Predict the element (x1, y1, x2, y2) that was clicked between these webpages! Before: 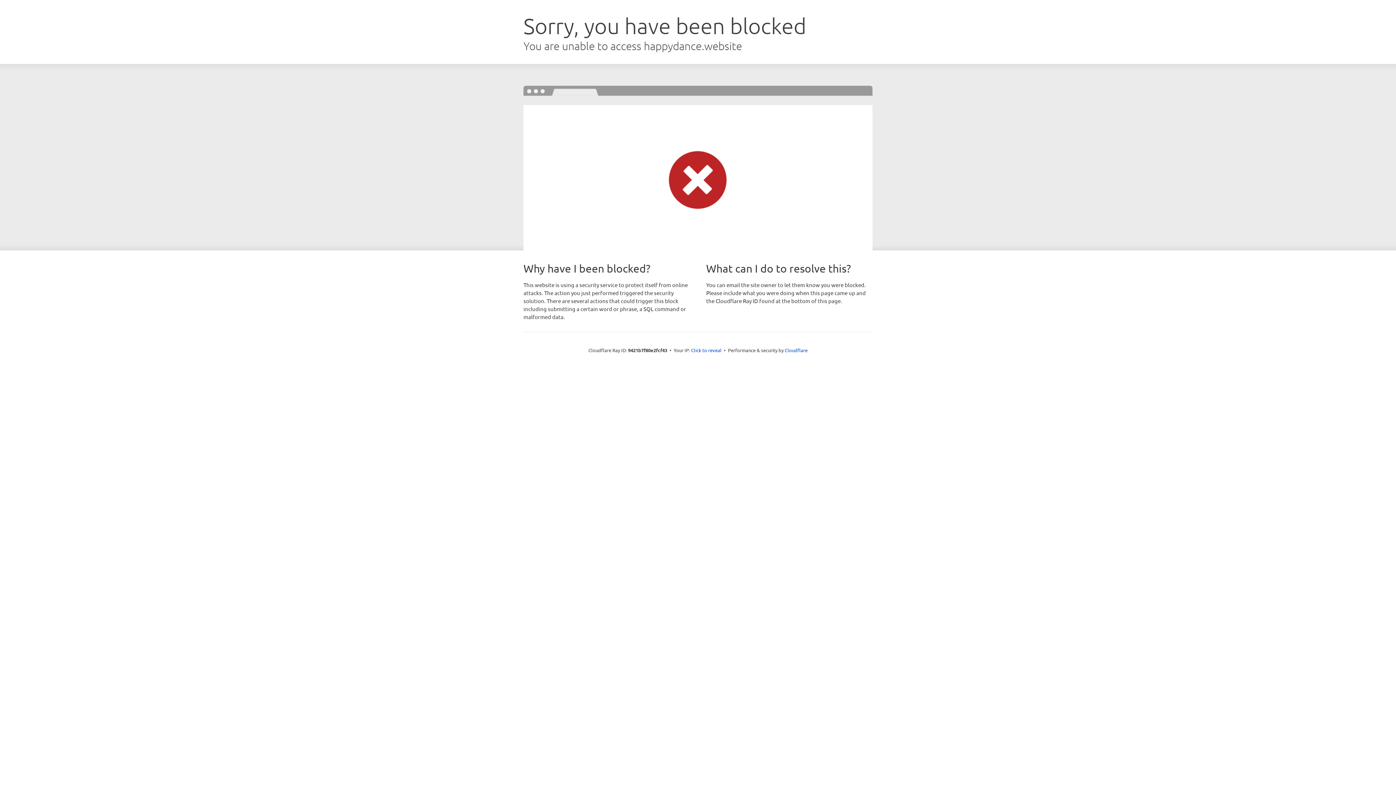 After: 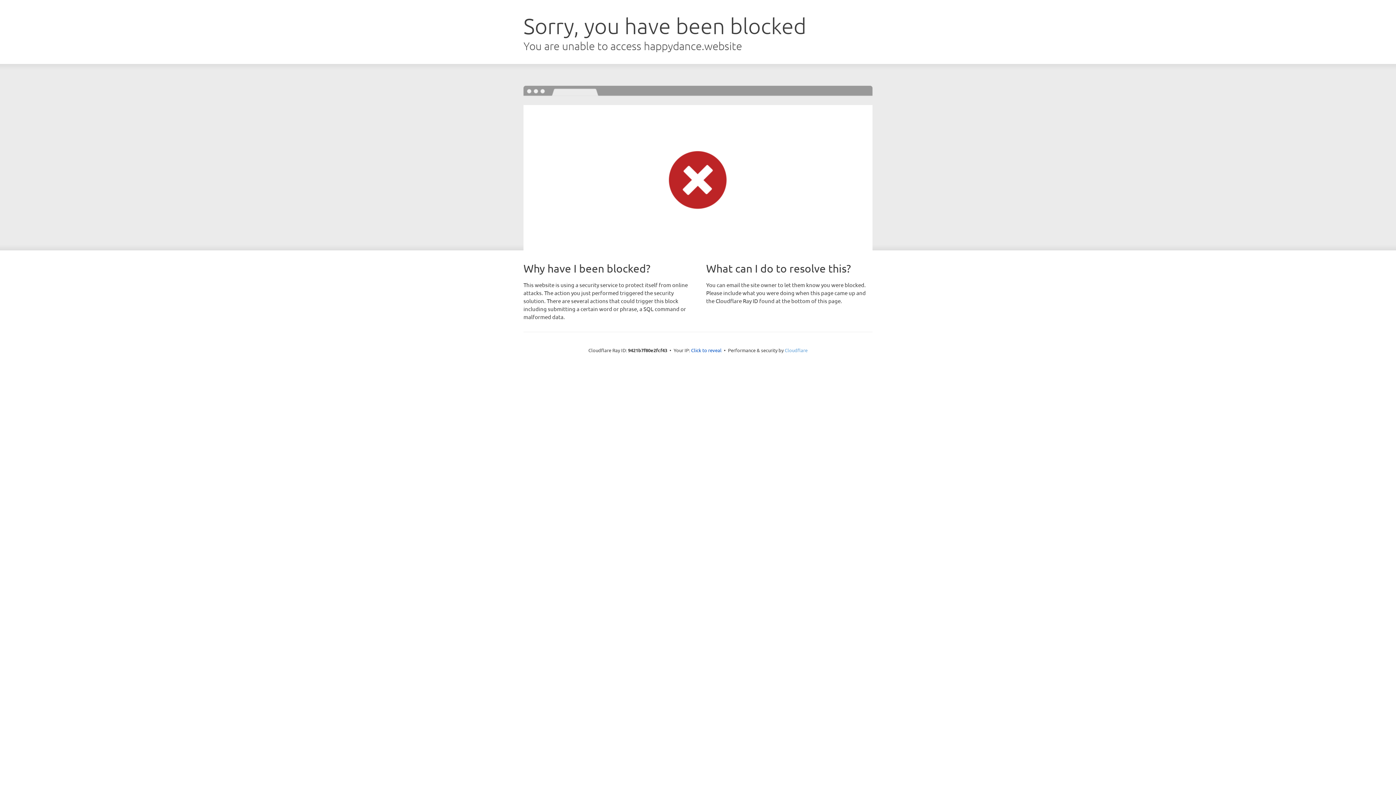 Action: bbox: (784, 347, 807, 353) label: Cloudflare